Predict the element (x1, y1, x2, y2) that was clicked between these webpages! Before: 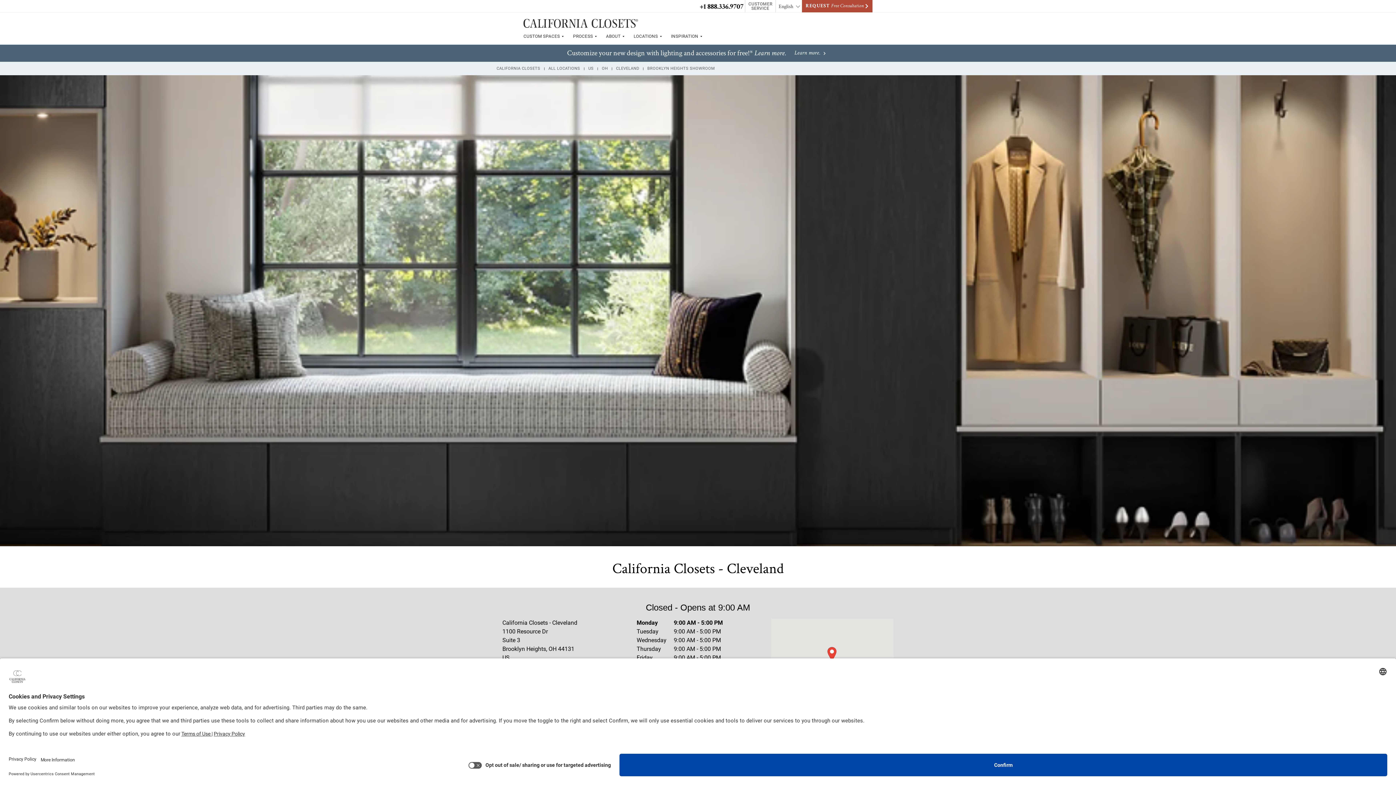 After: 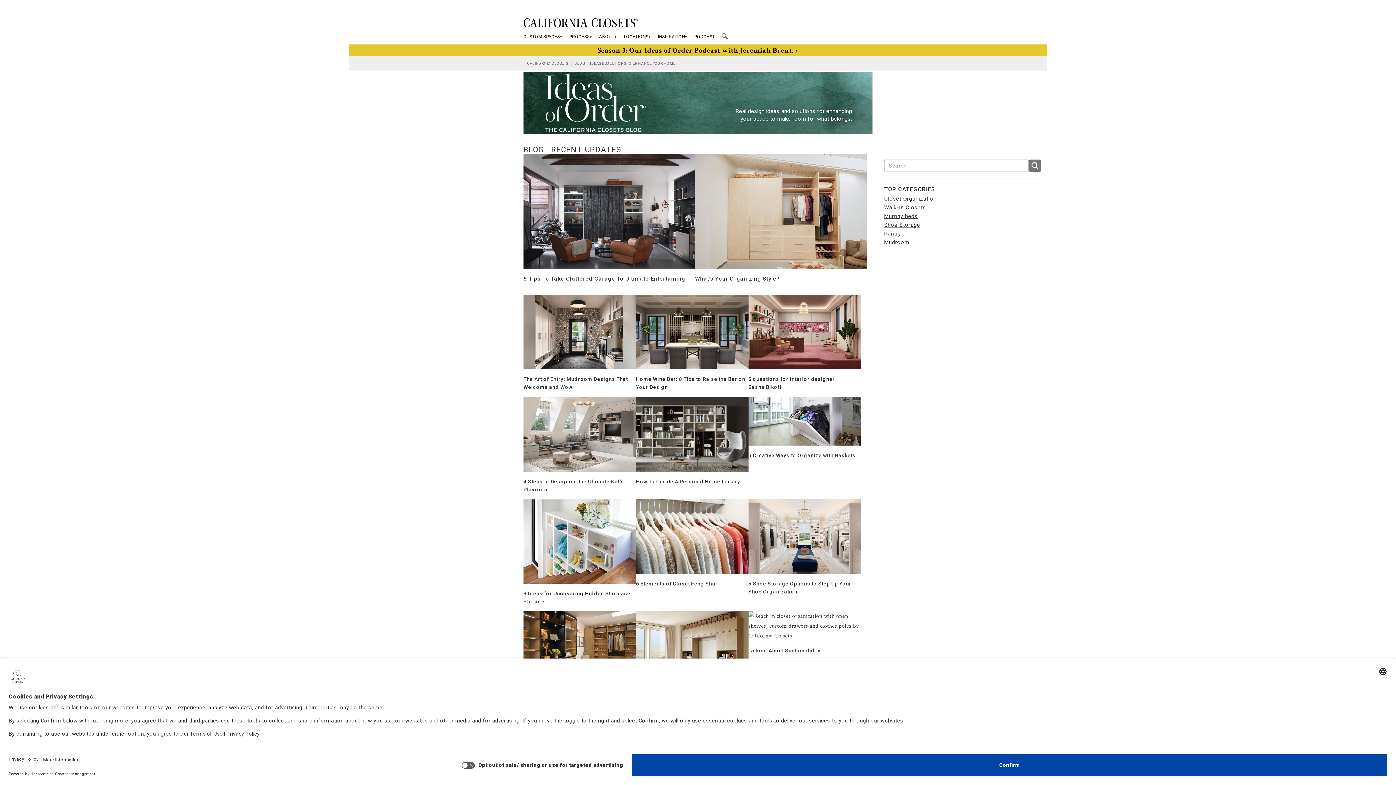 Action: label: INSPIRATION bbox: (671, 29, 698, 44)